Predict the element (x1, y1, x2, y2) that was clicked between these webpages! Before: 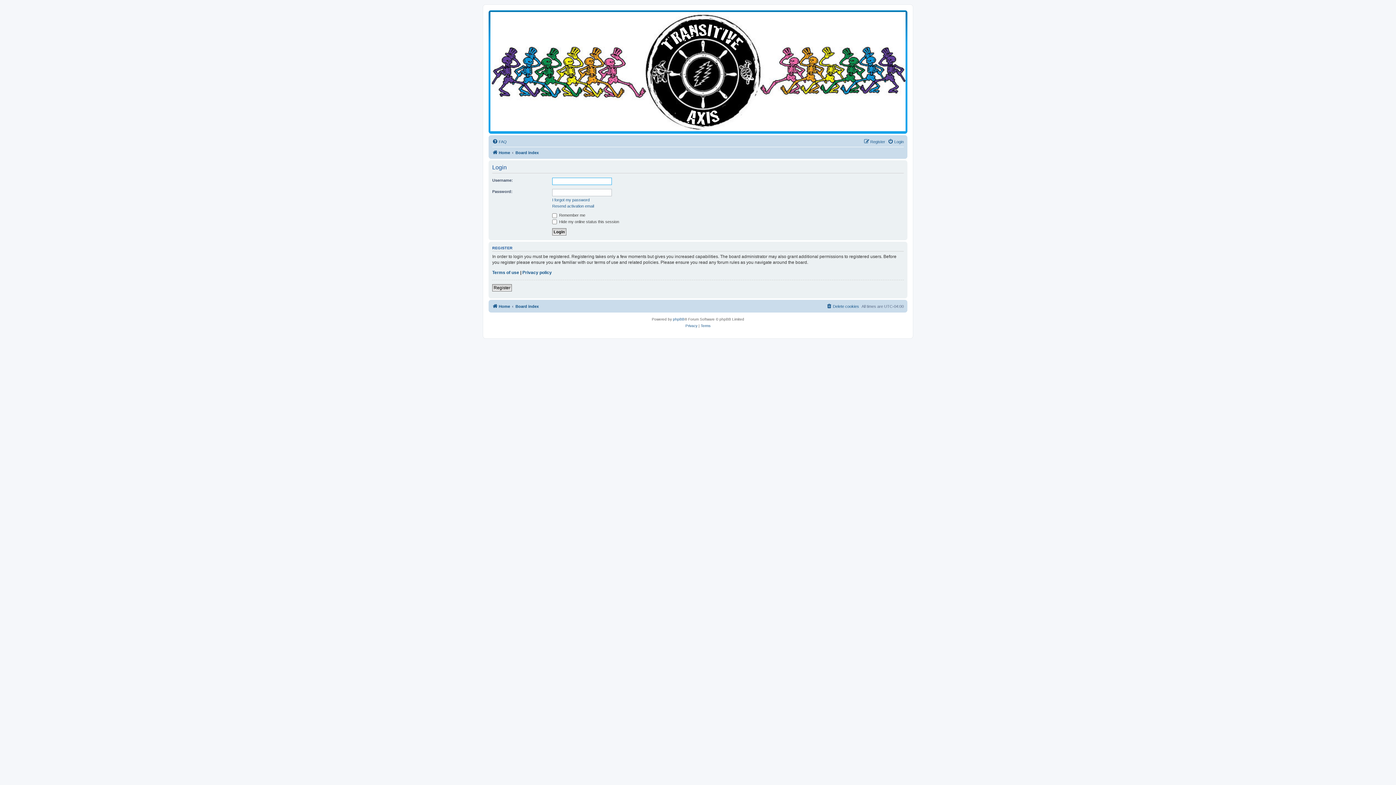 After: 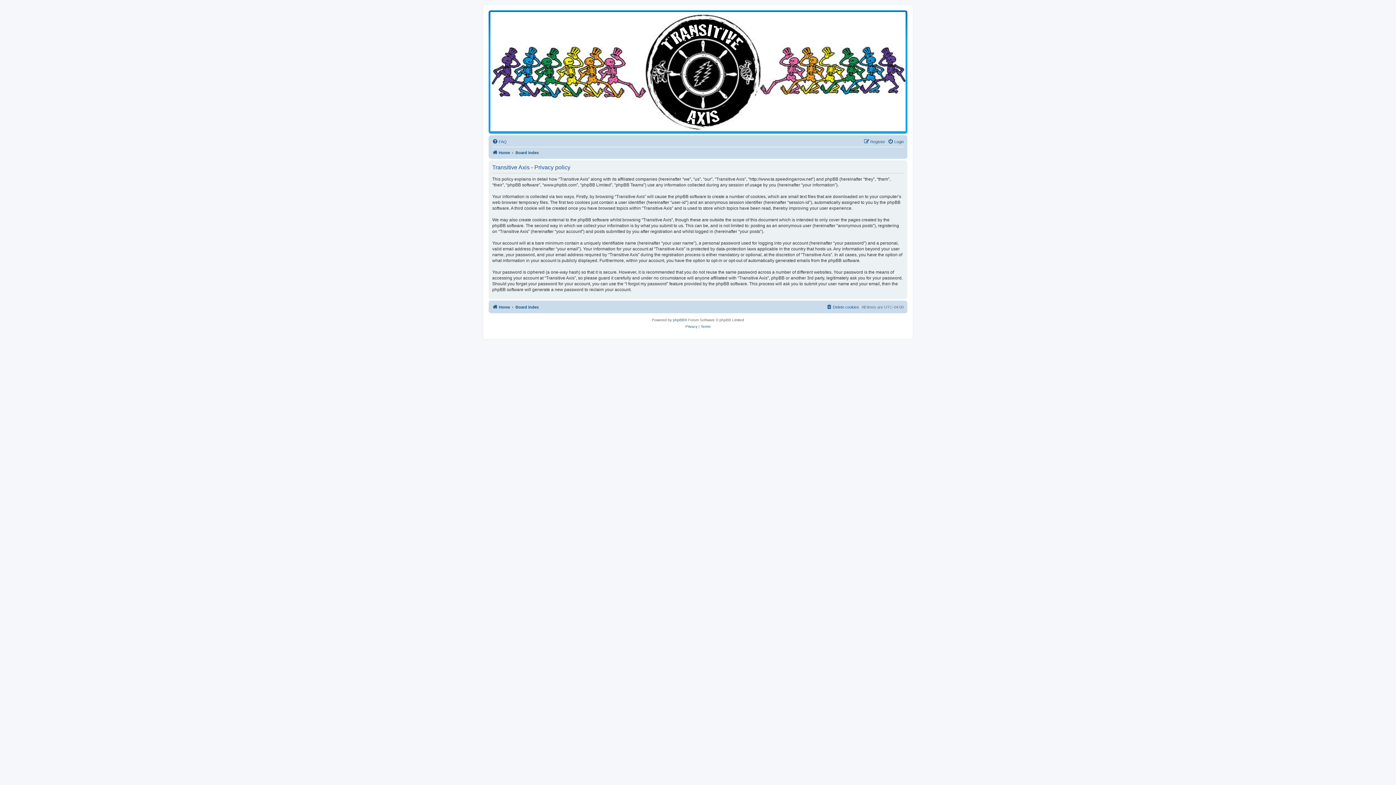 Action: bbox: (522, 269, 552, 275) label: Privacy policy